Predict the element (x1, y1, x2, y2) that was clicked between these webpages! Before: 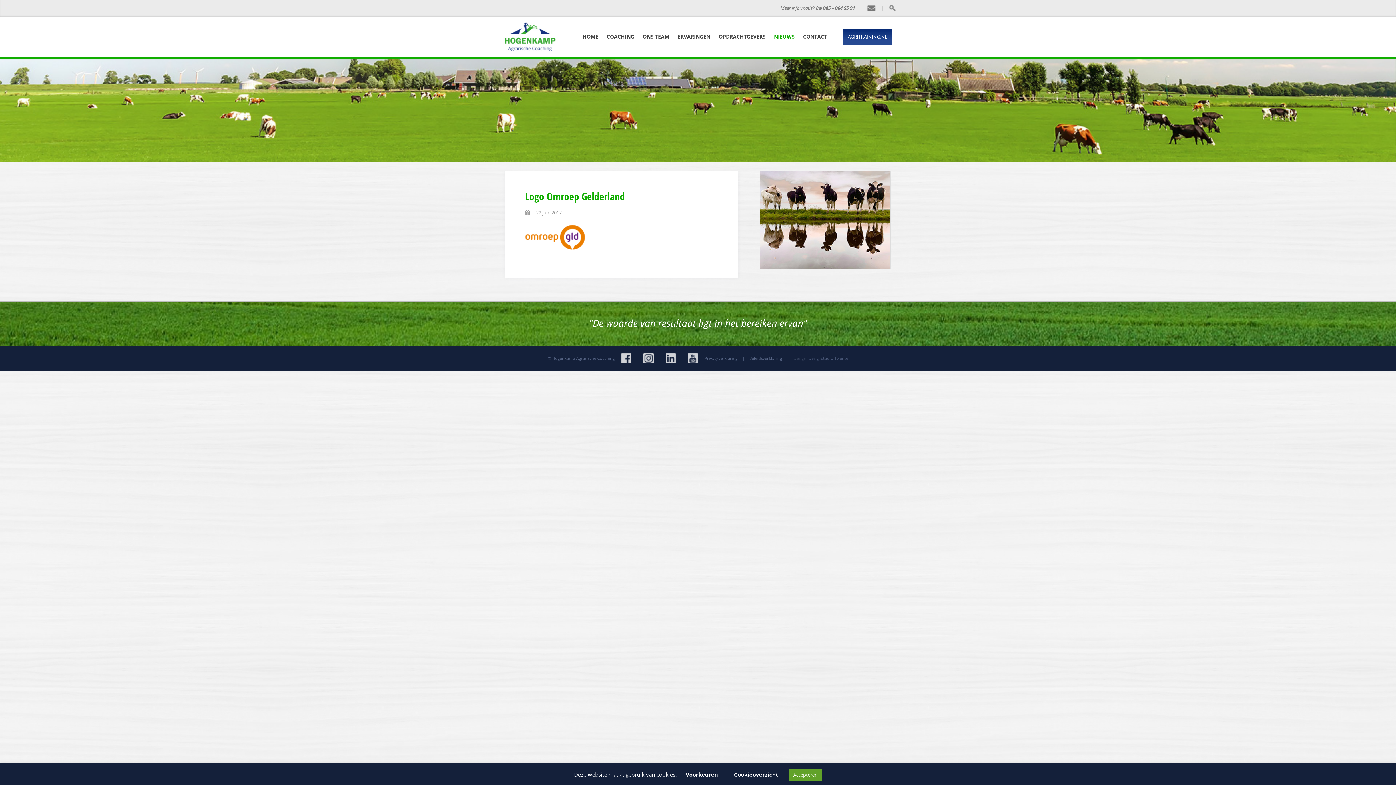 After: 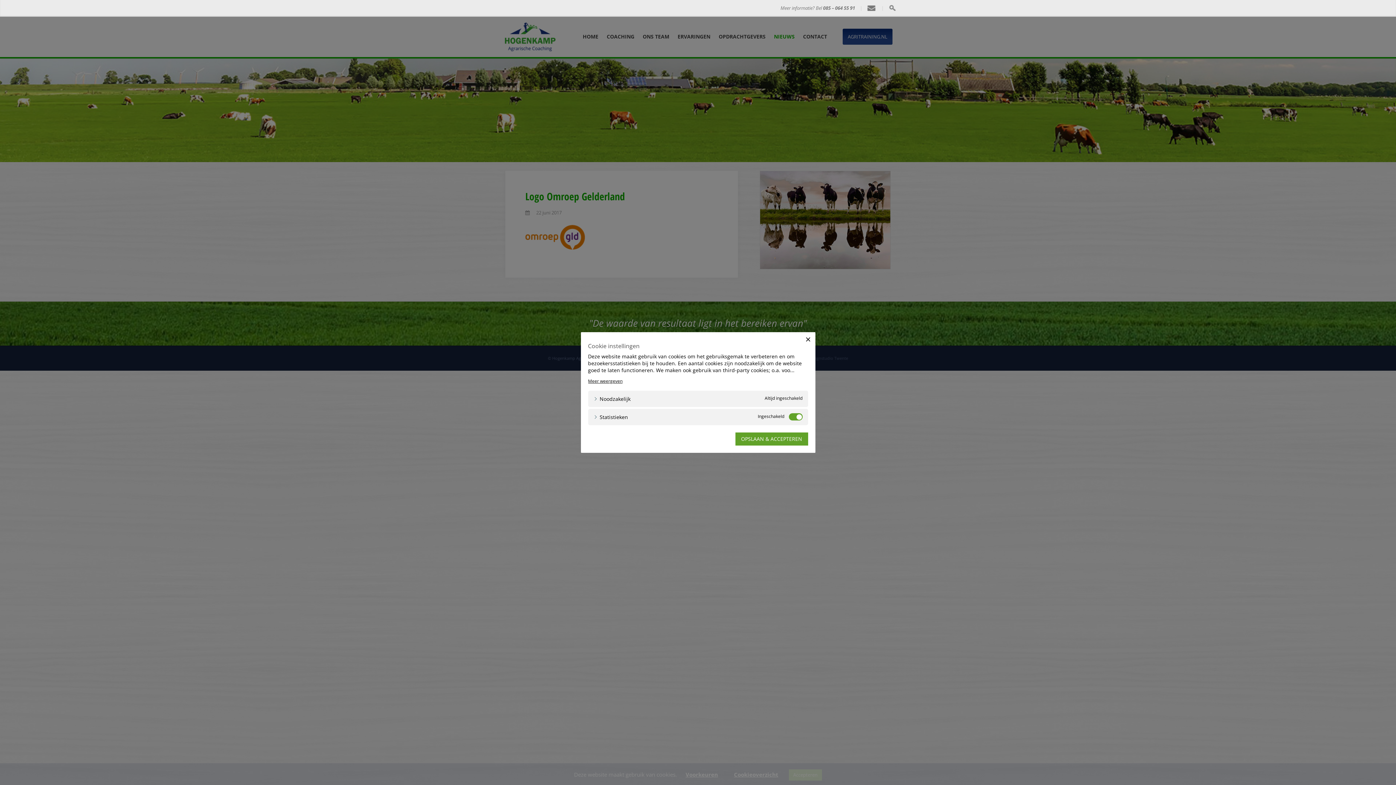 Action: label: Voorkeuren bbox: (685, 771, 718, 778)